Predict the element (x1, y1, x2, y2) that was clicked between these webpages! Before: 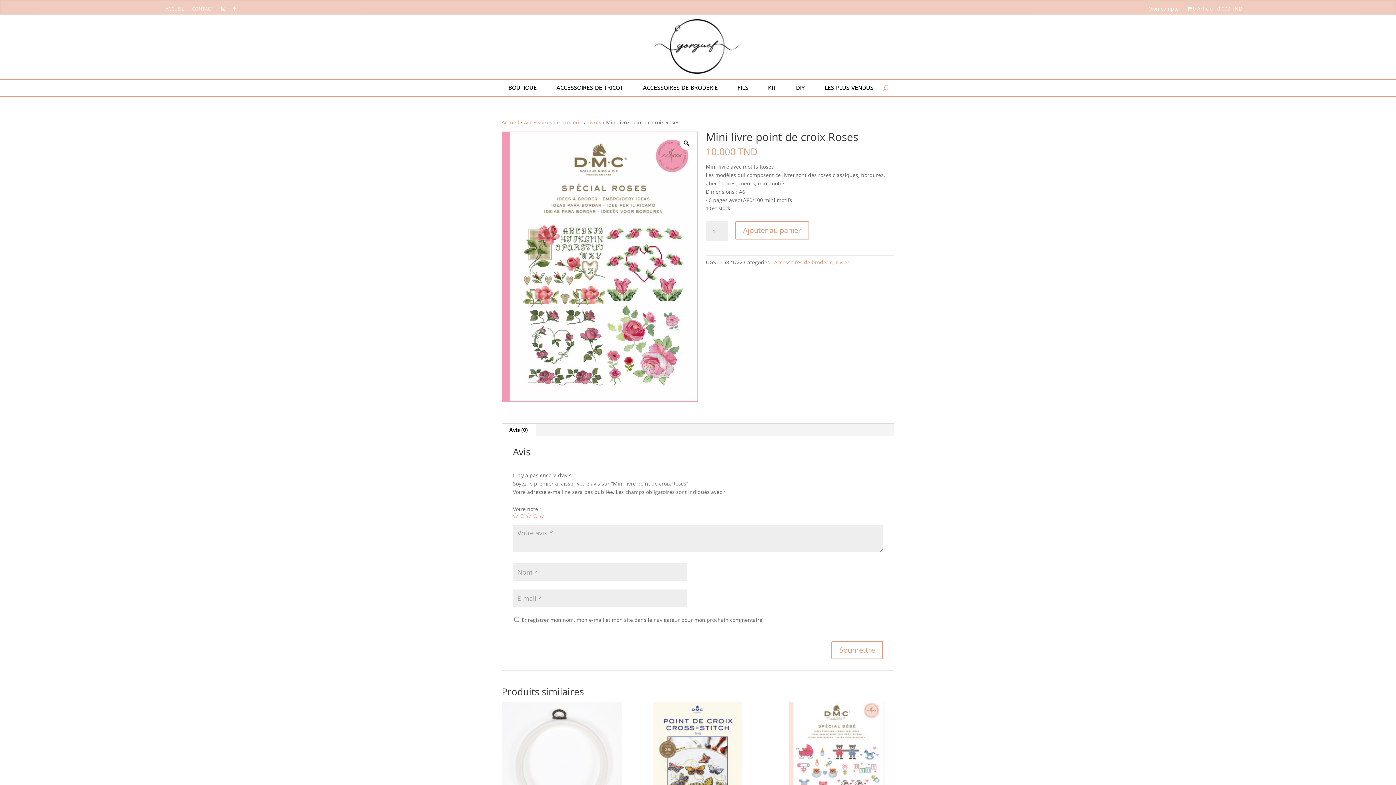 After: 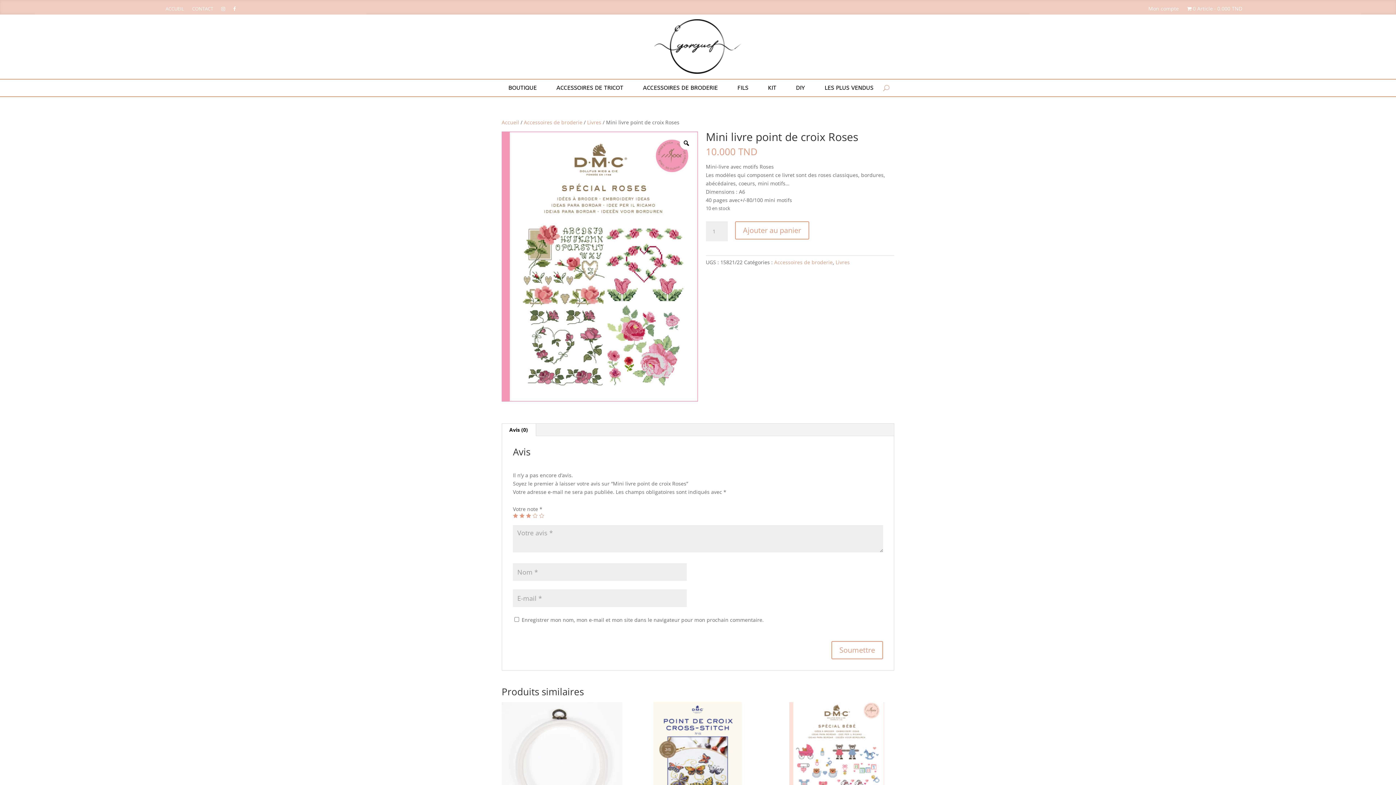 Action: label: 3 étoiles sur 5 bbox: (526, 513, 531, 518)